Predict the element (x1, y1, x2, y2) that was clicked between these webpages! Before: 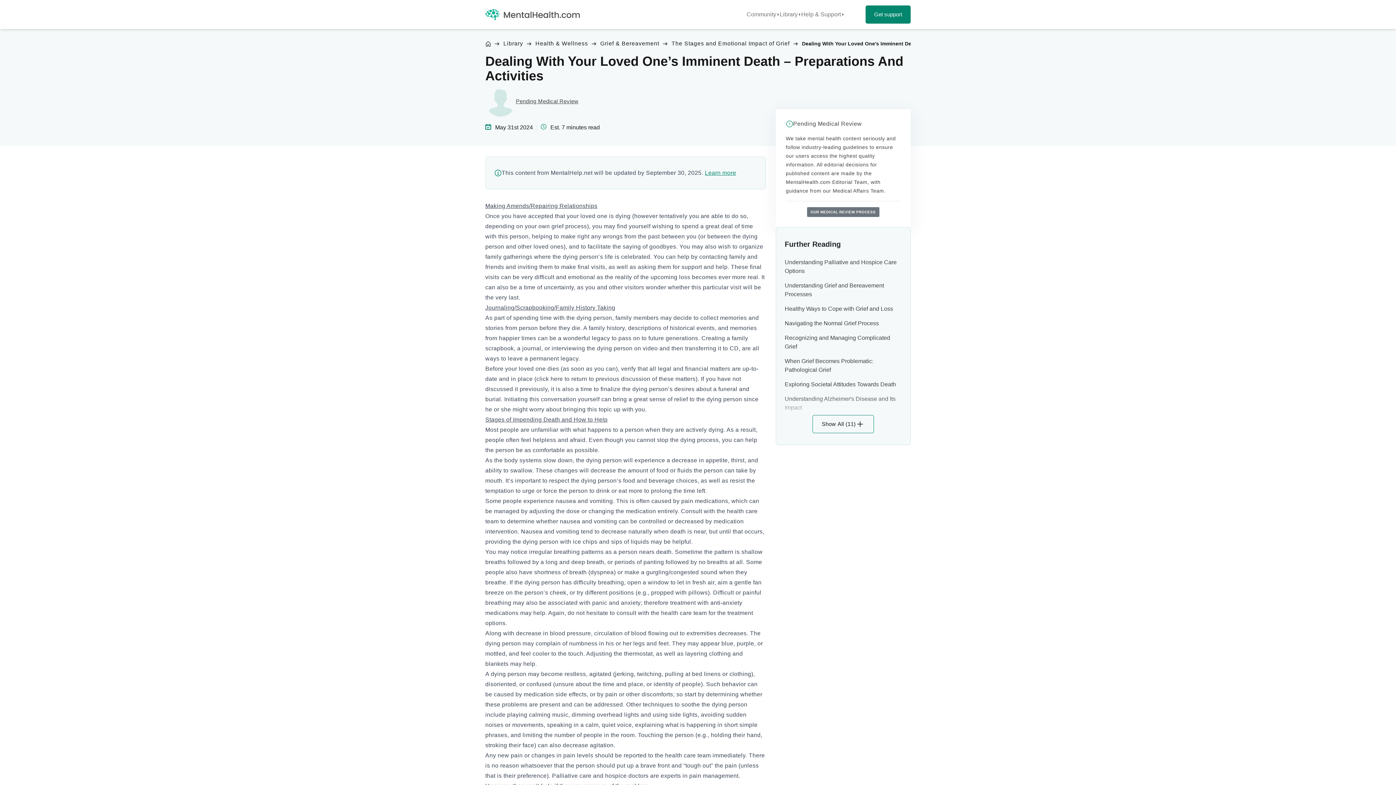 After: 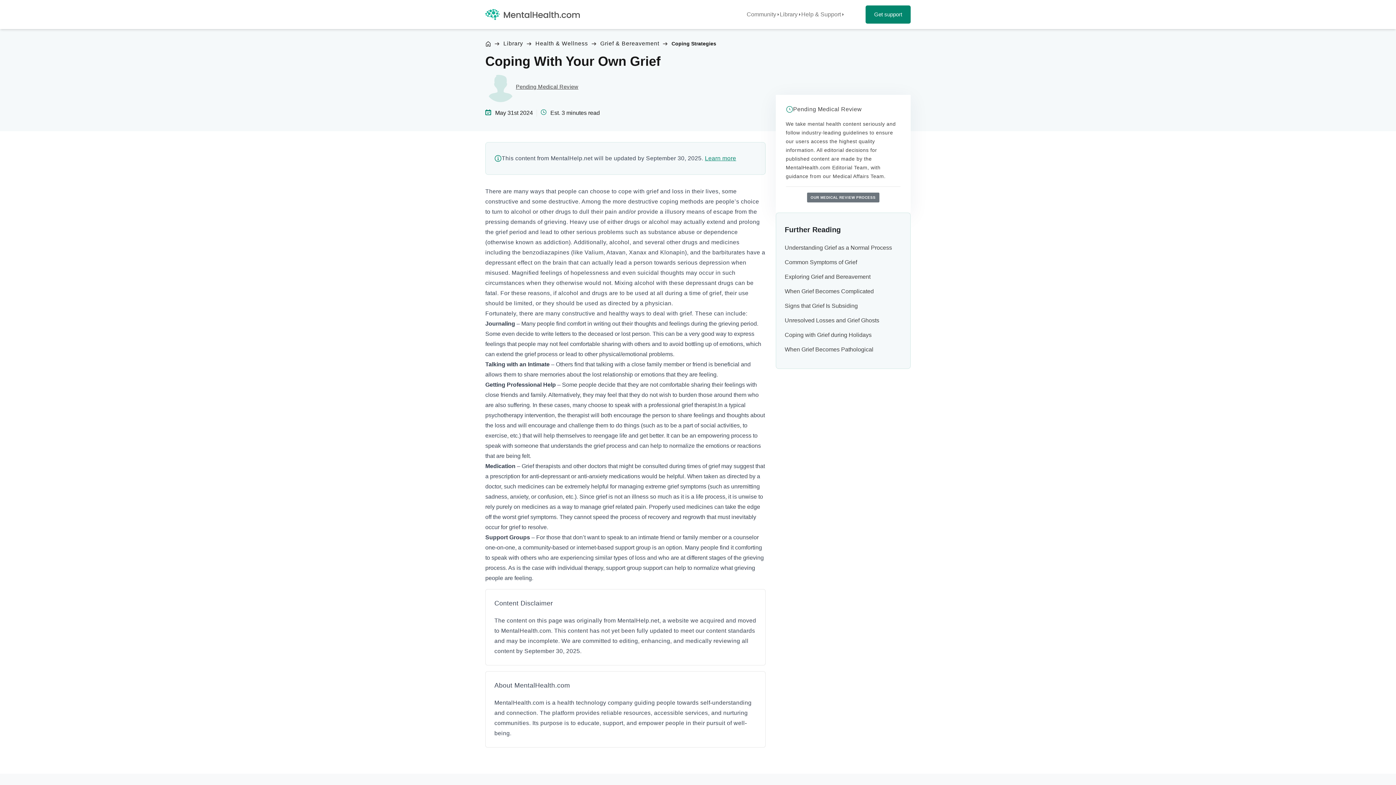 Action: bbox: (784, 305, 893, 312) label: Healthy Ways to Cope with Grief and Loss